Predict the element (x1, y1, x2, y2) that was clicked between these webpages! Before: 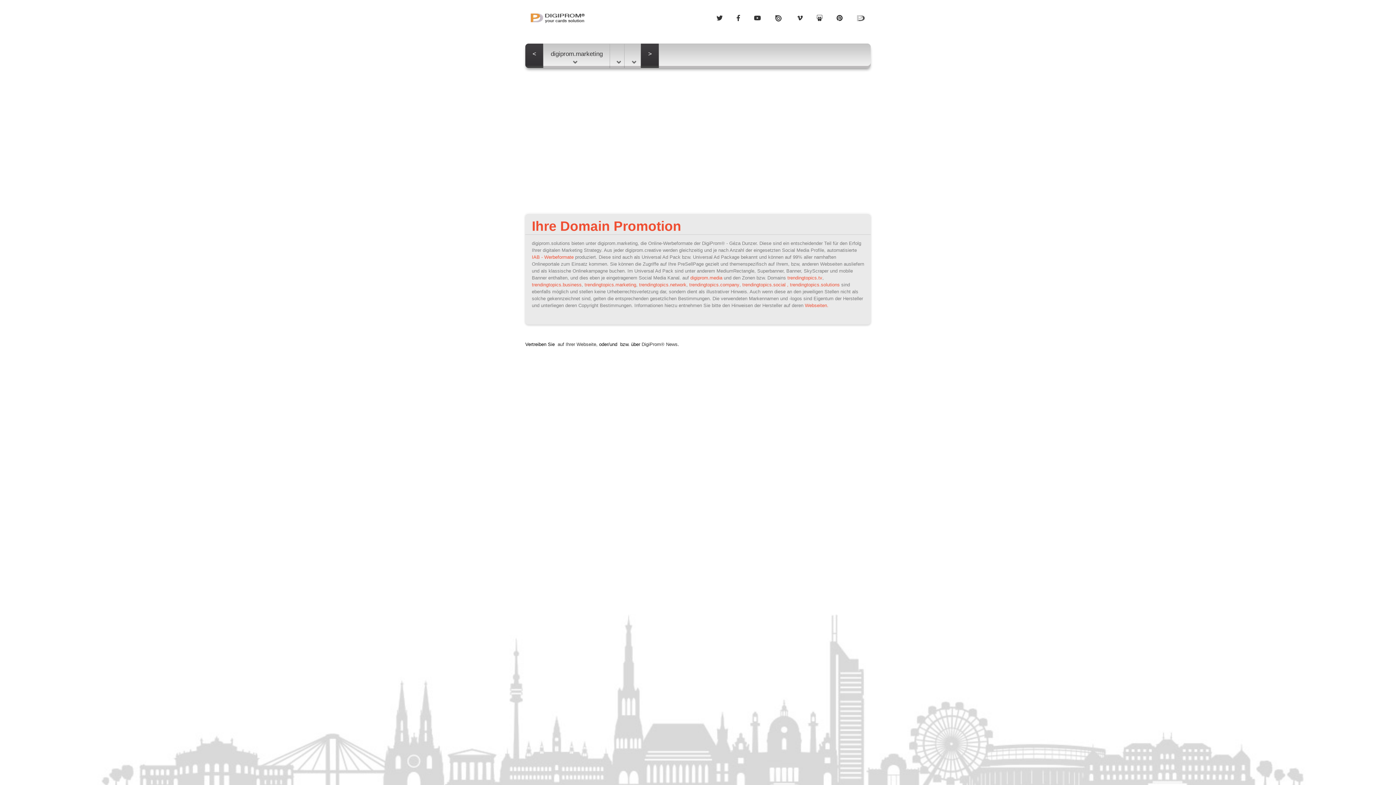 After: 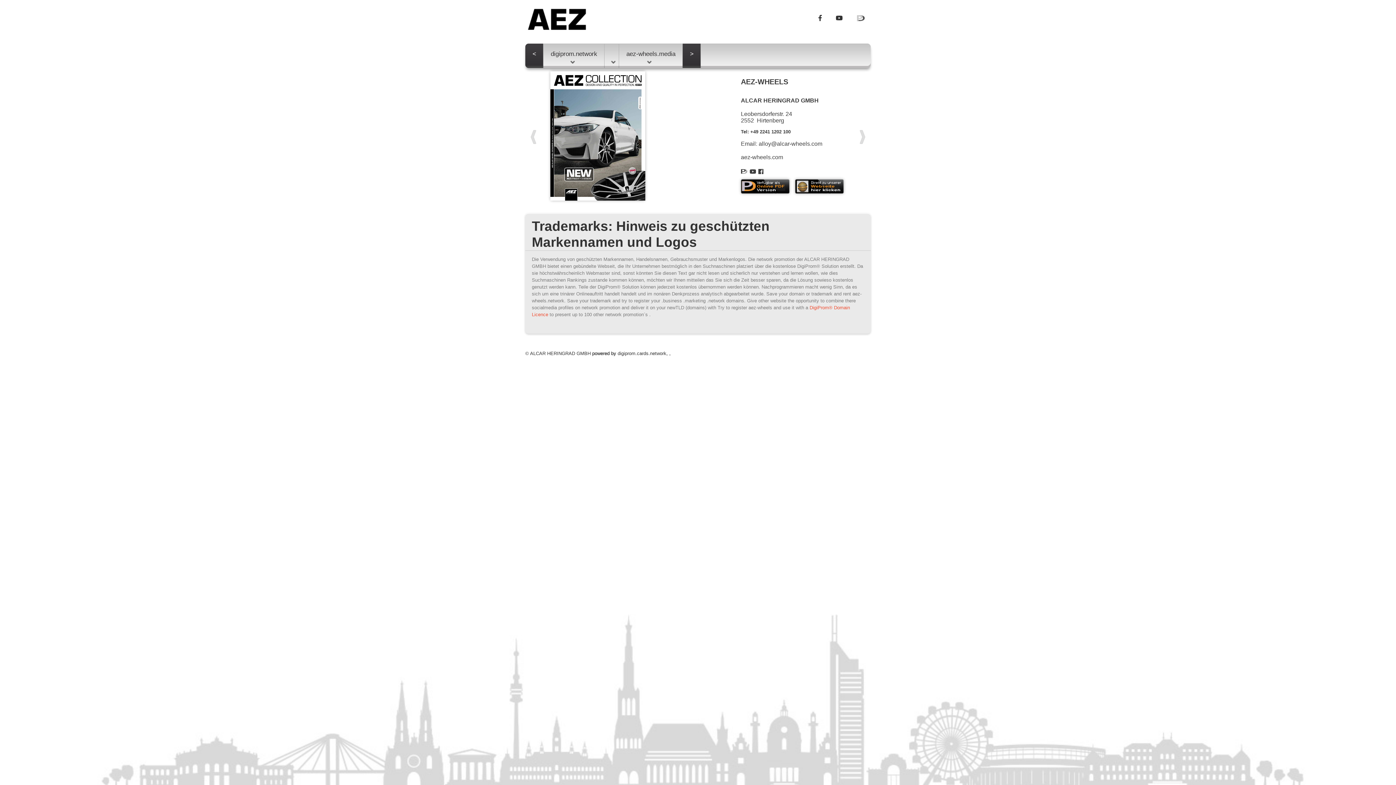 Action: bbox: (543, 43, 610, 68) label: digiprom.marketing